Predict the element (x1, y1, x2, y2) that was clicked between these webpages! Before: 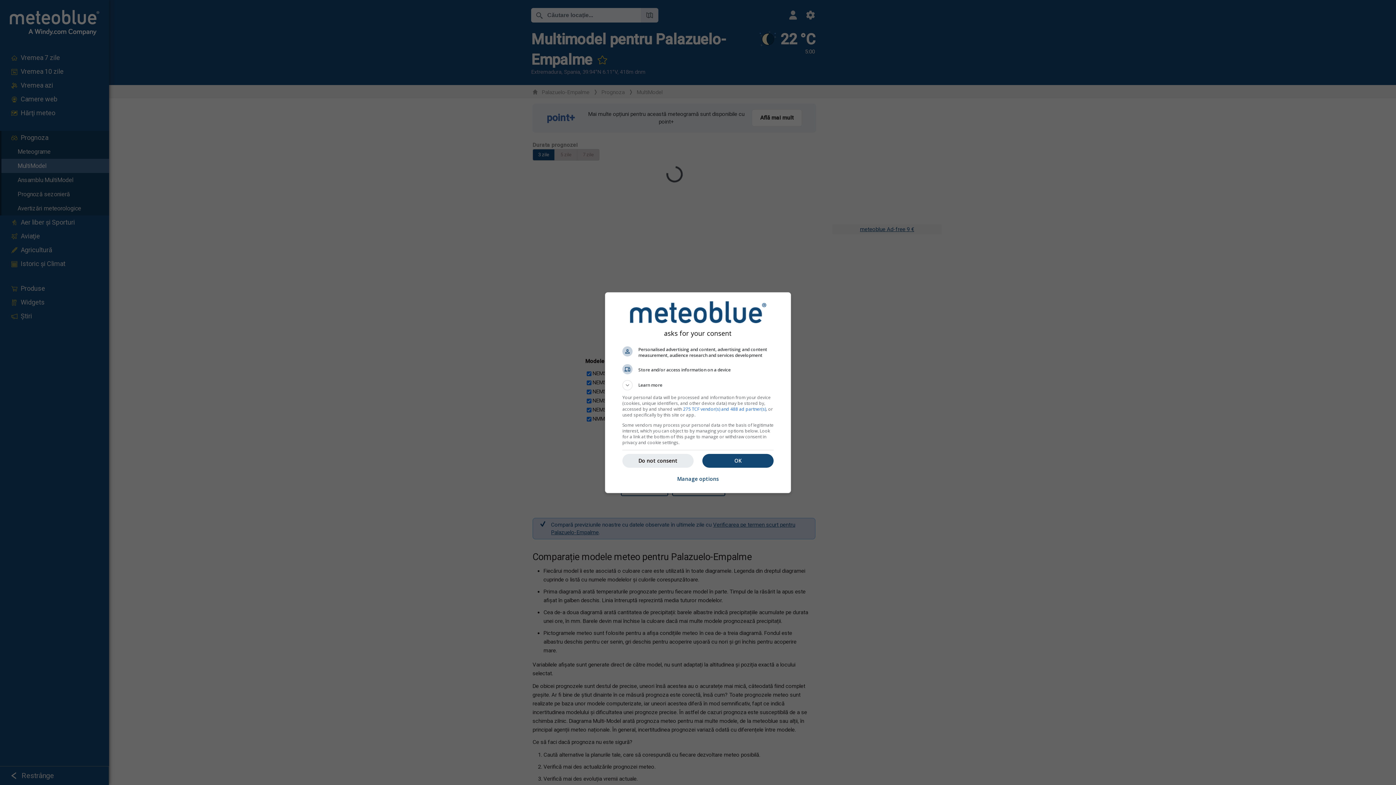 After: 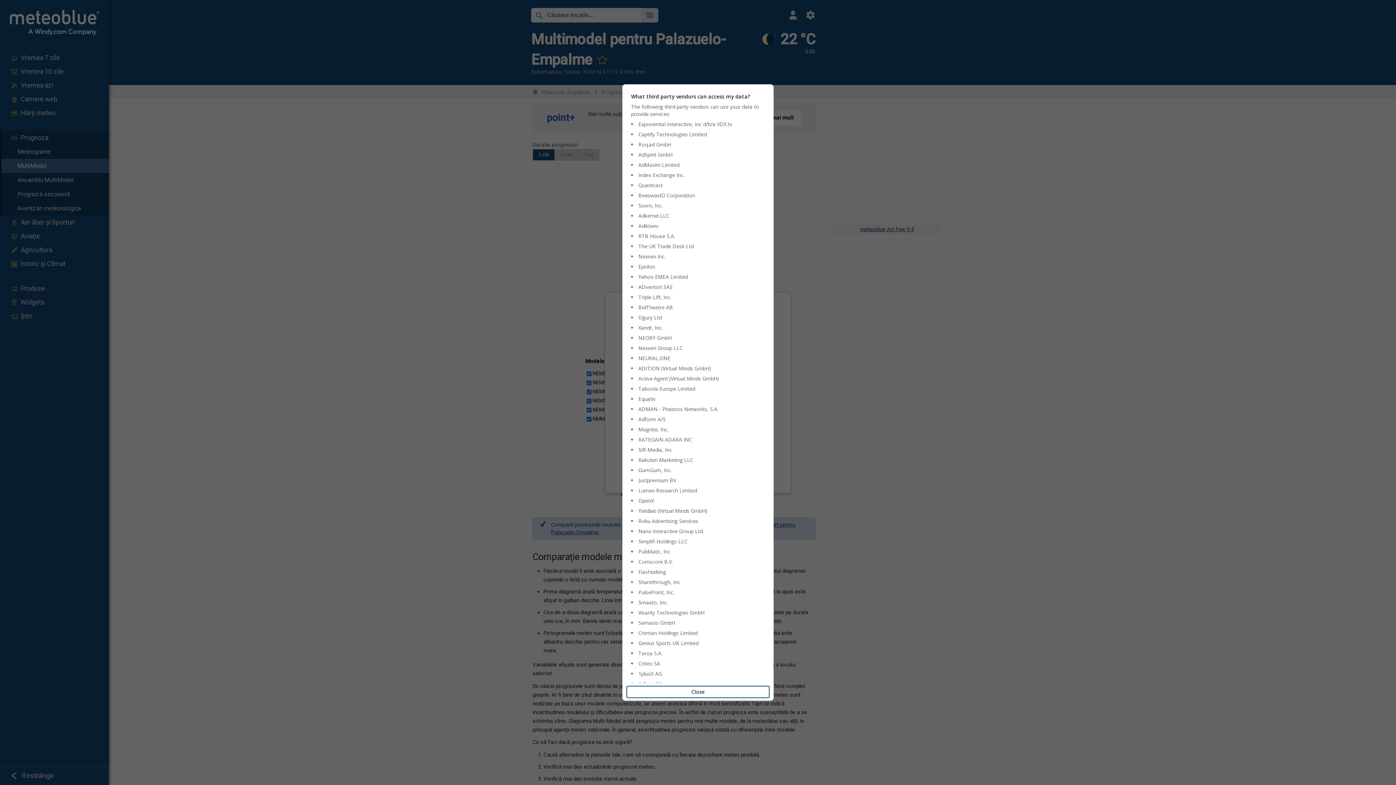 Action: bbox: (683, 406, 766, 412) label: 275 TCF vendor(s) and 488 ad partner(s)